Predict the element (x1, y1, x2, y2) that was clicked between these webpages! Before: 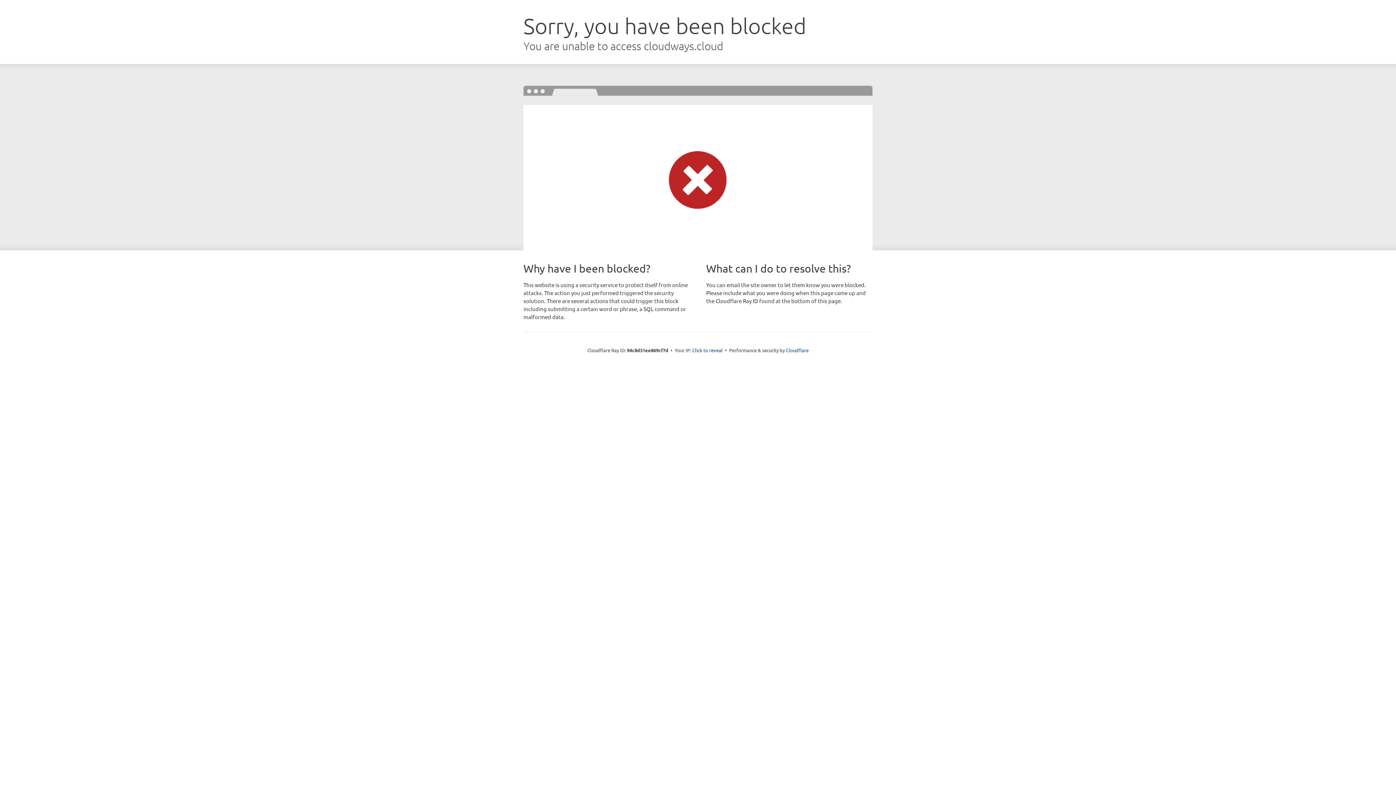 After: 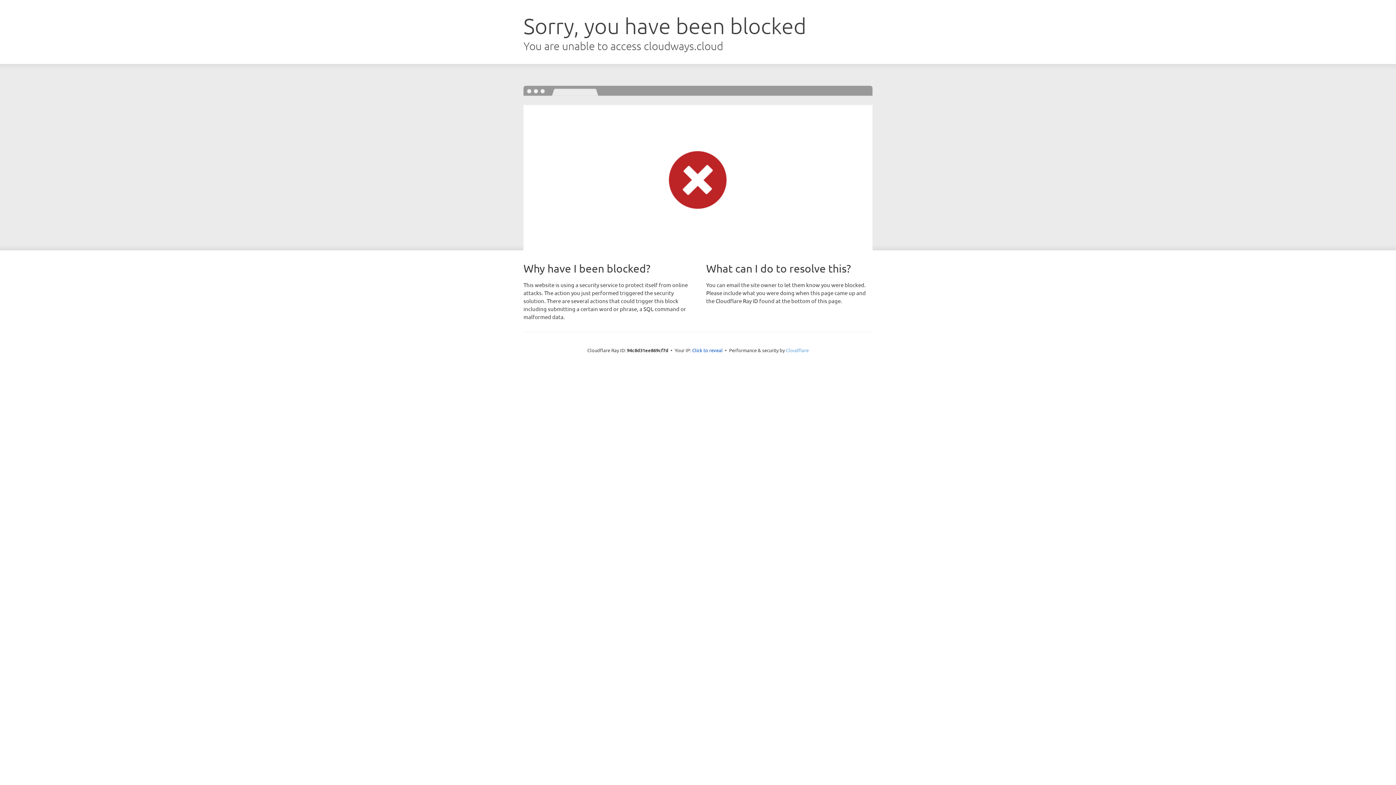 Action: label: Cloudflare bbox: (786, 347, 808, 353)